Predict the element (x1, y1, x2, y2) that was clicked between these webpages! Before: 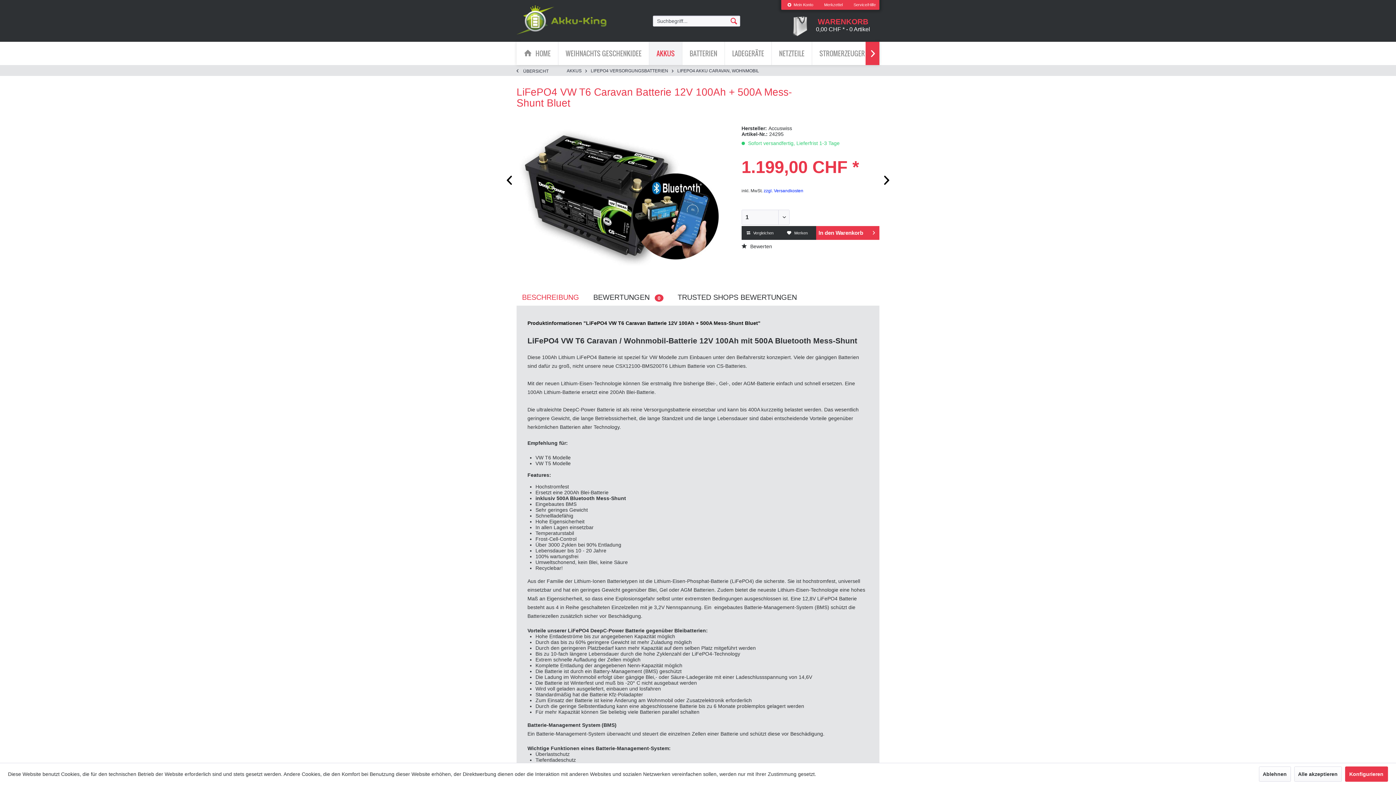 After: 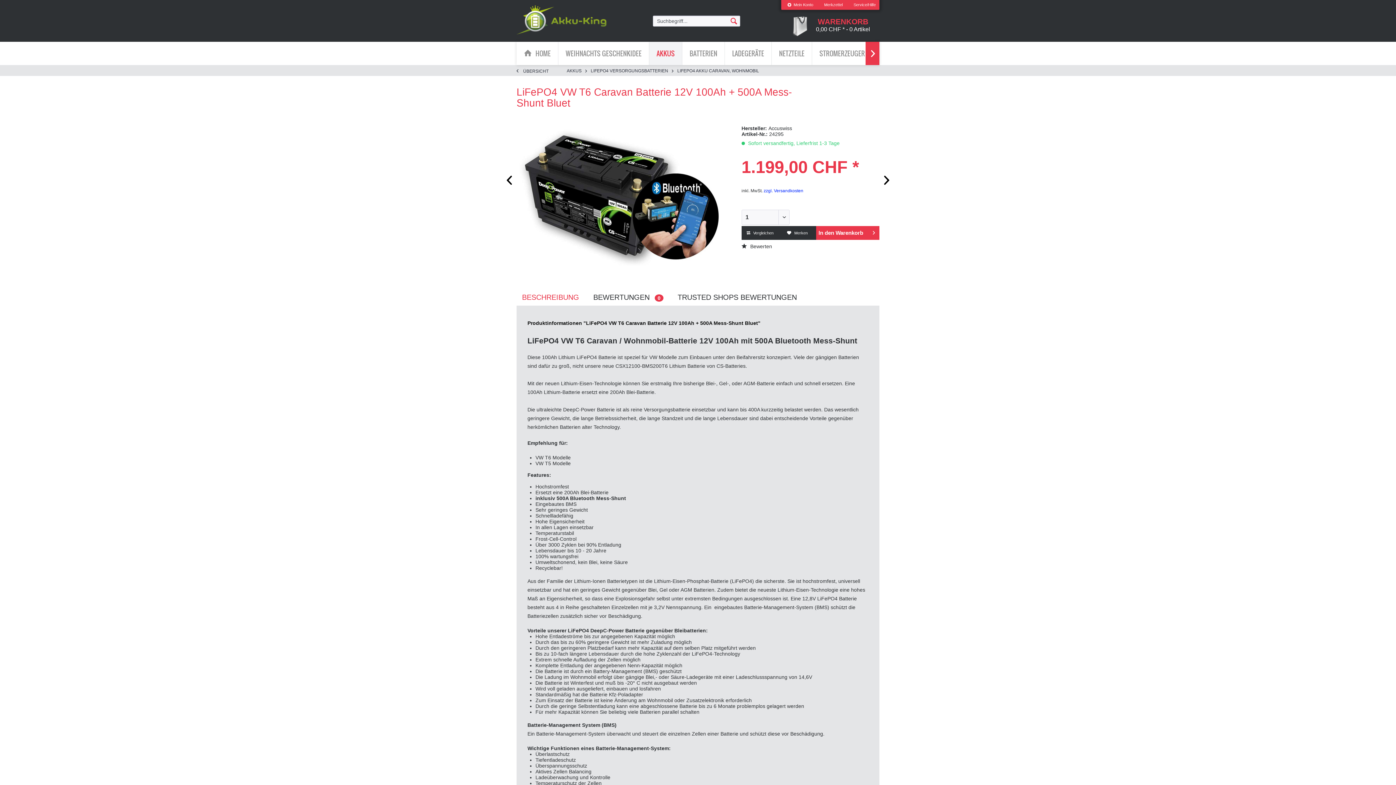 Action: label: Alle akzeptieren bbox: (1294, 766, 1342, 782)